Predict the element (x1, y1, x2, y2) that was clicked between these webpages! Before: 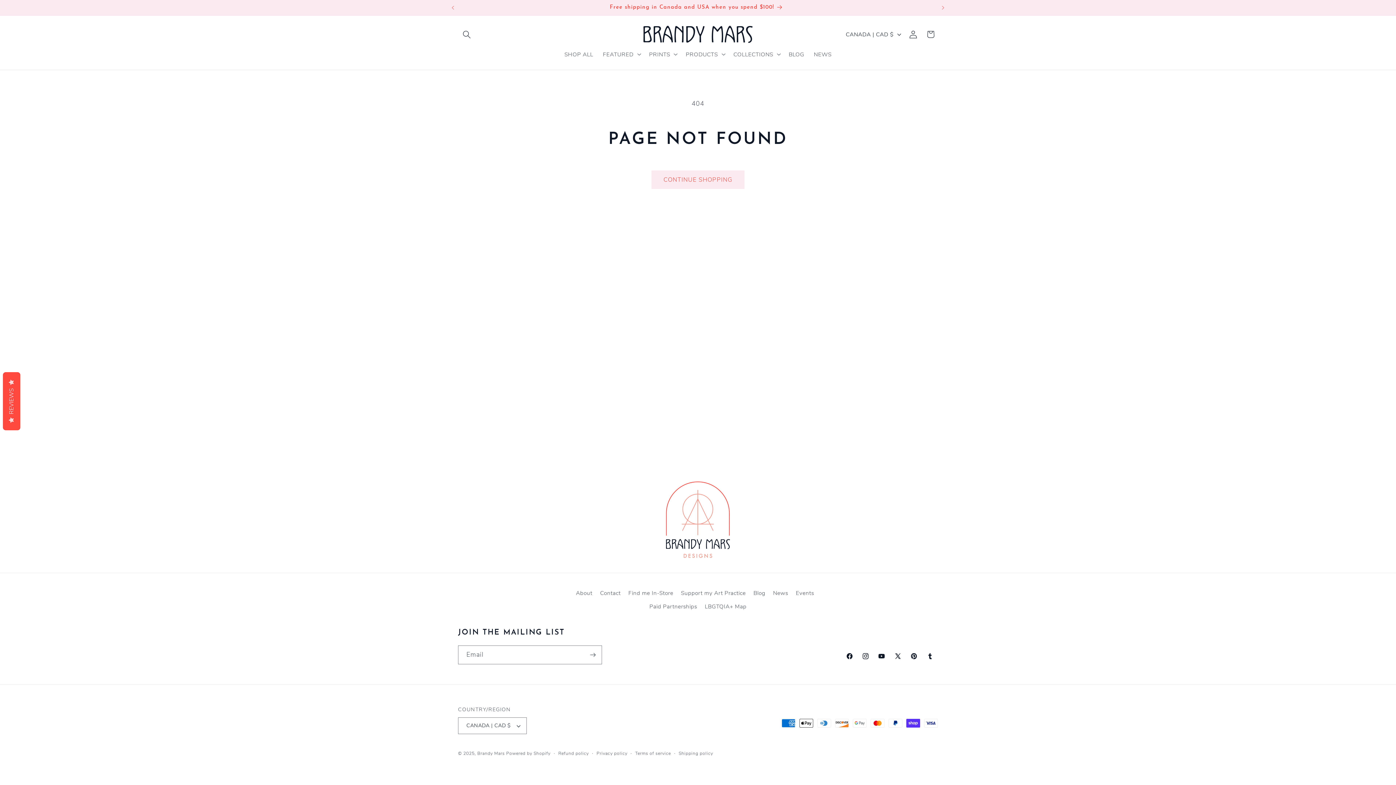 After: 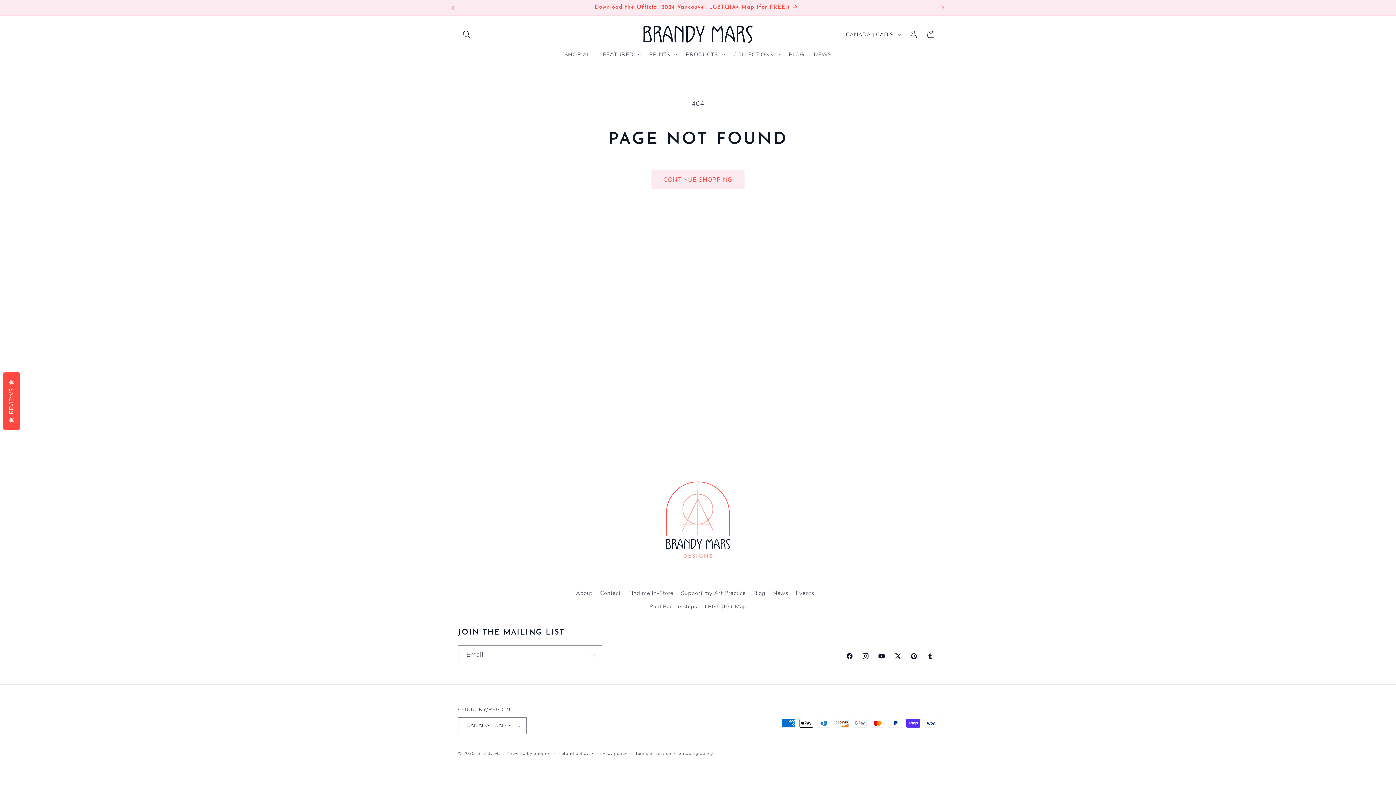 Action: bbox: (444, 0, 460, 15) label: Previous announcement